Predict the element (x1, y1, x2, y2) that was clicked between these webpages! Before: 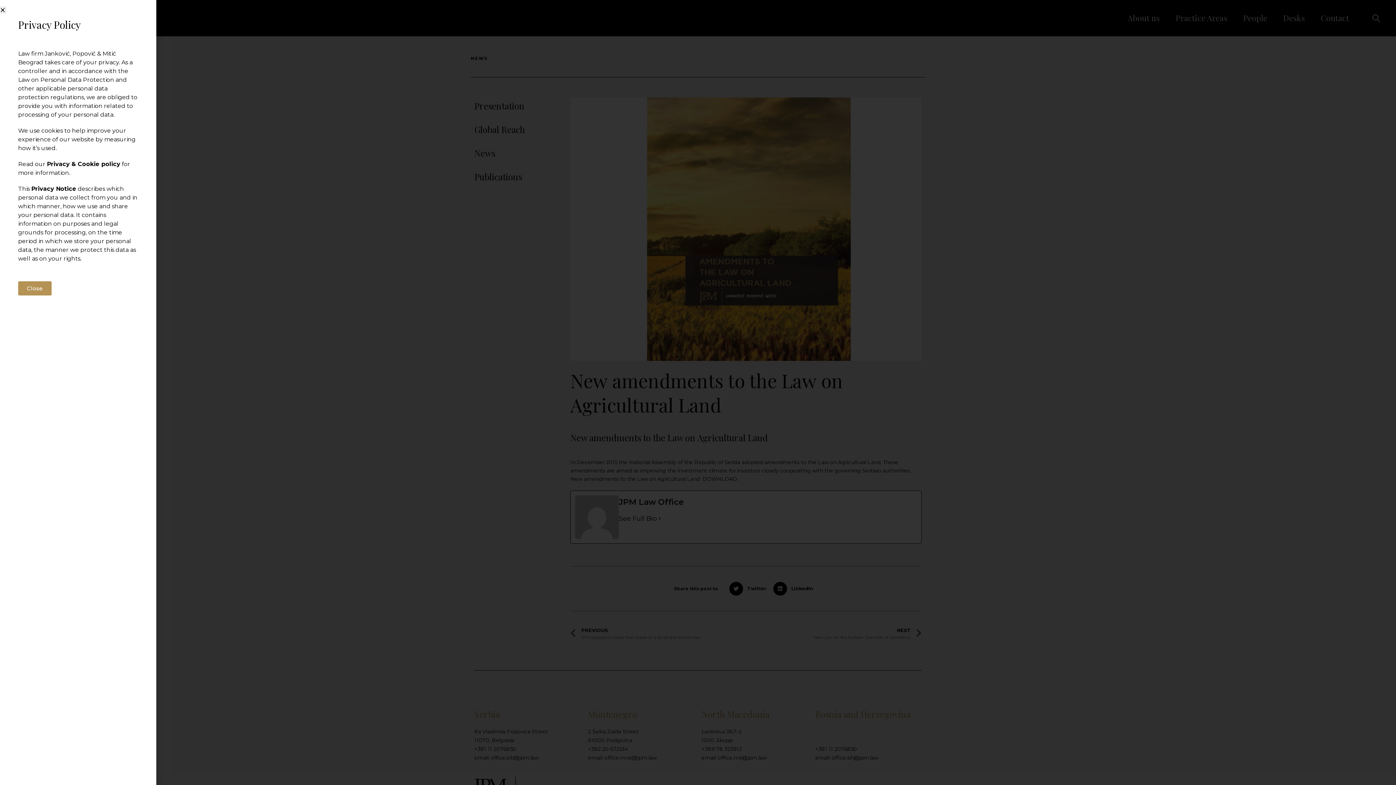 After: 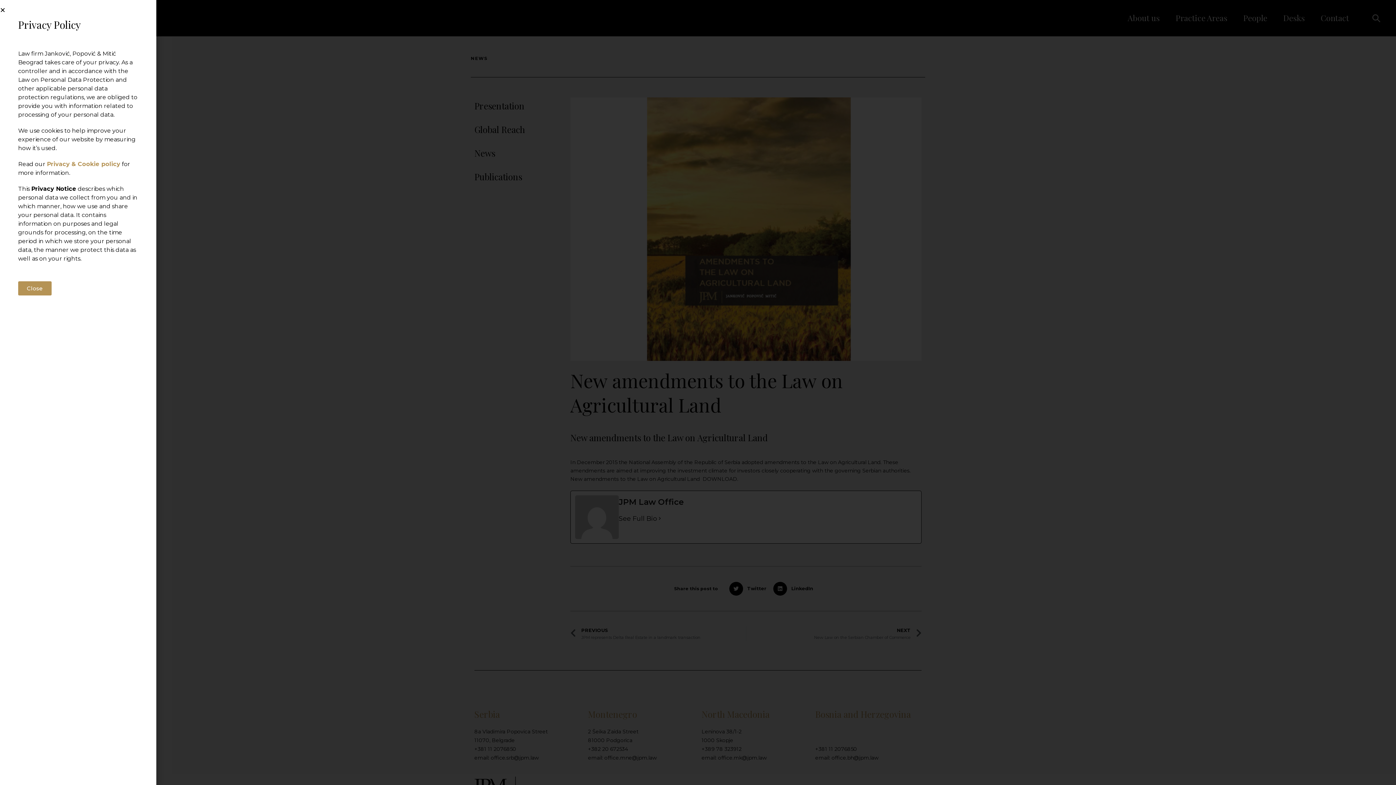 Action: label: Privacy & Cookie policy bbox: (46, 160, 120, 167)